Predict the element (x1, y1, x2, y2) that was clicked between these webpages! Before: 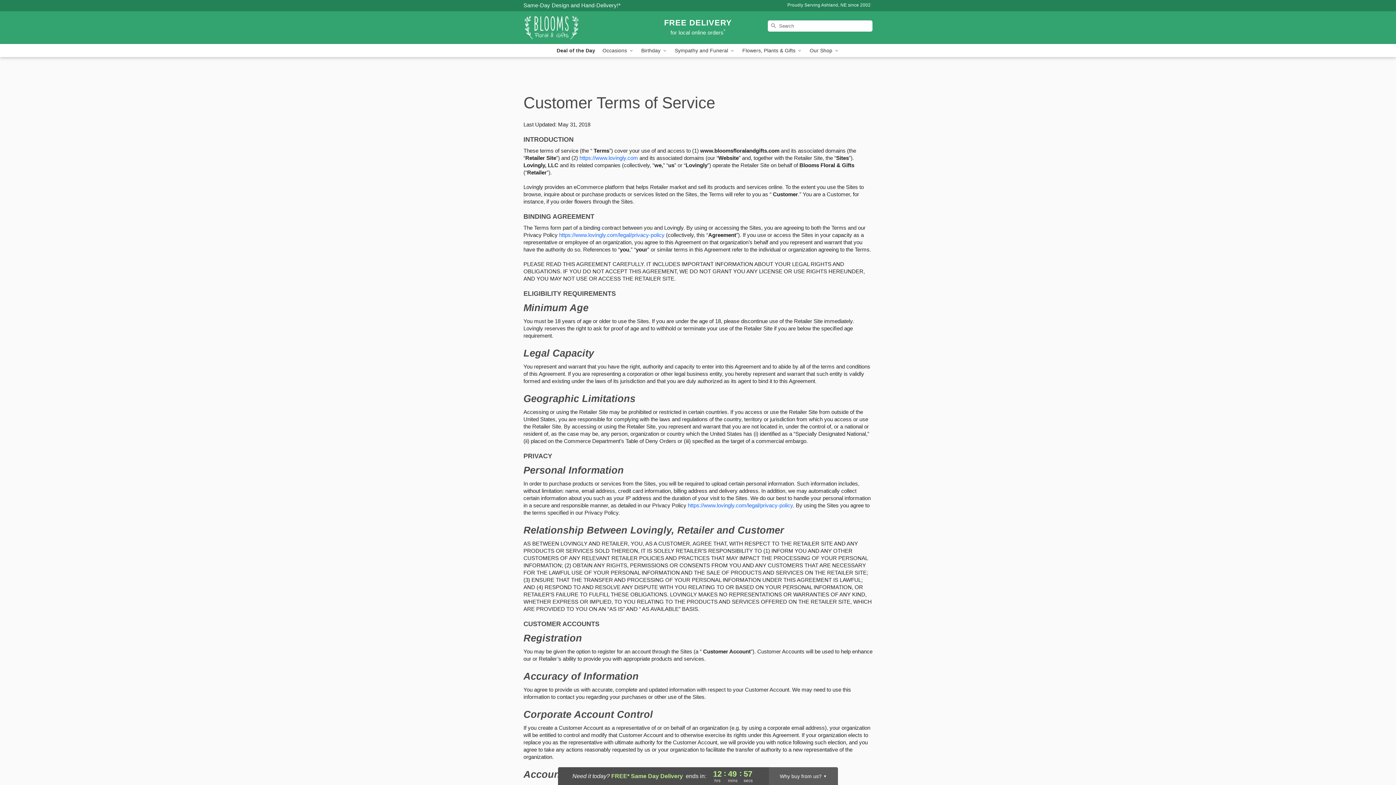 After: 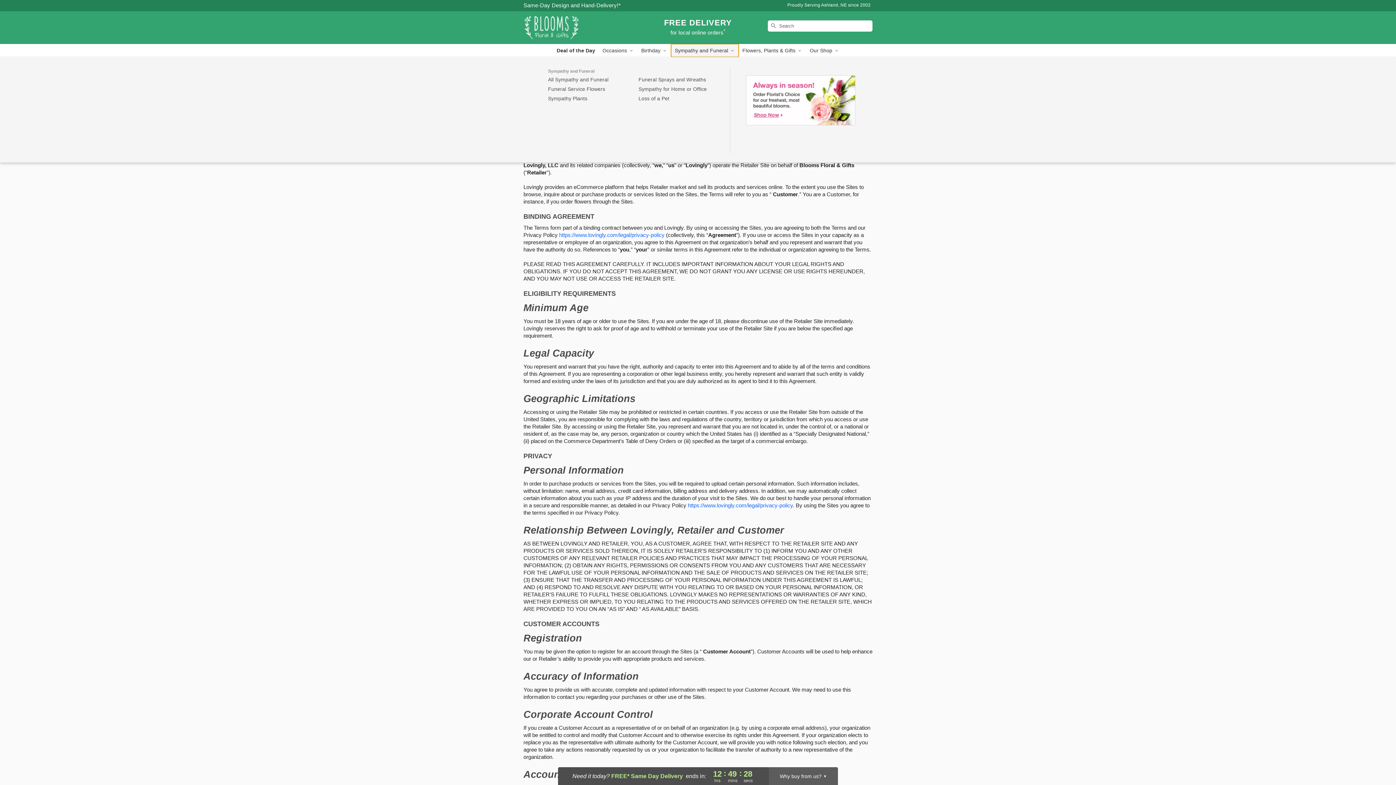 Action: label: Sympathy and Funeral  bbox: (671, 44, 738, 57)